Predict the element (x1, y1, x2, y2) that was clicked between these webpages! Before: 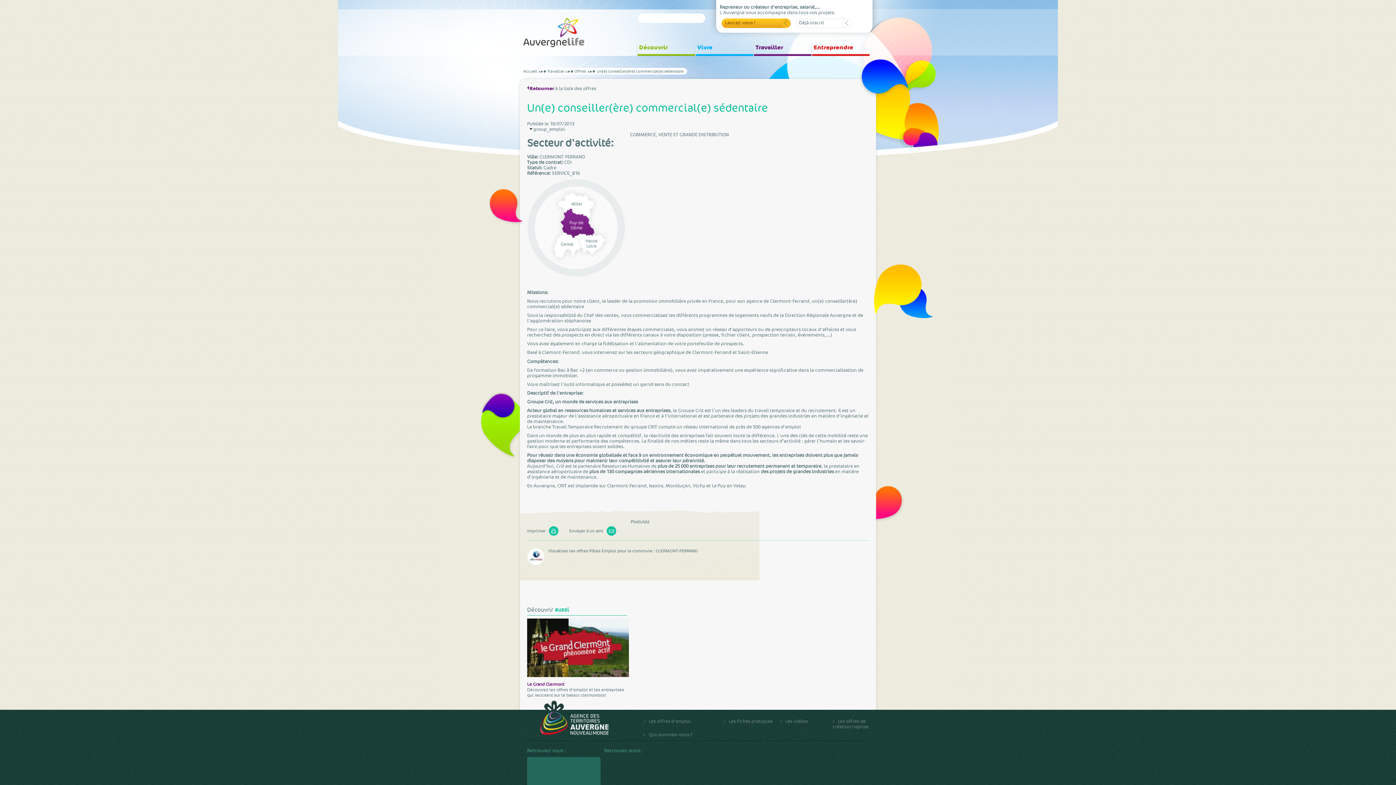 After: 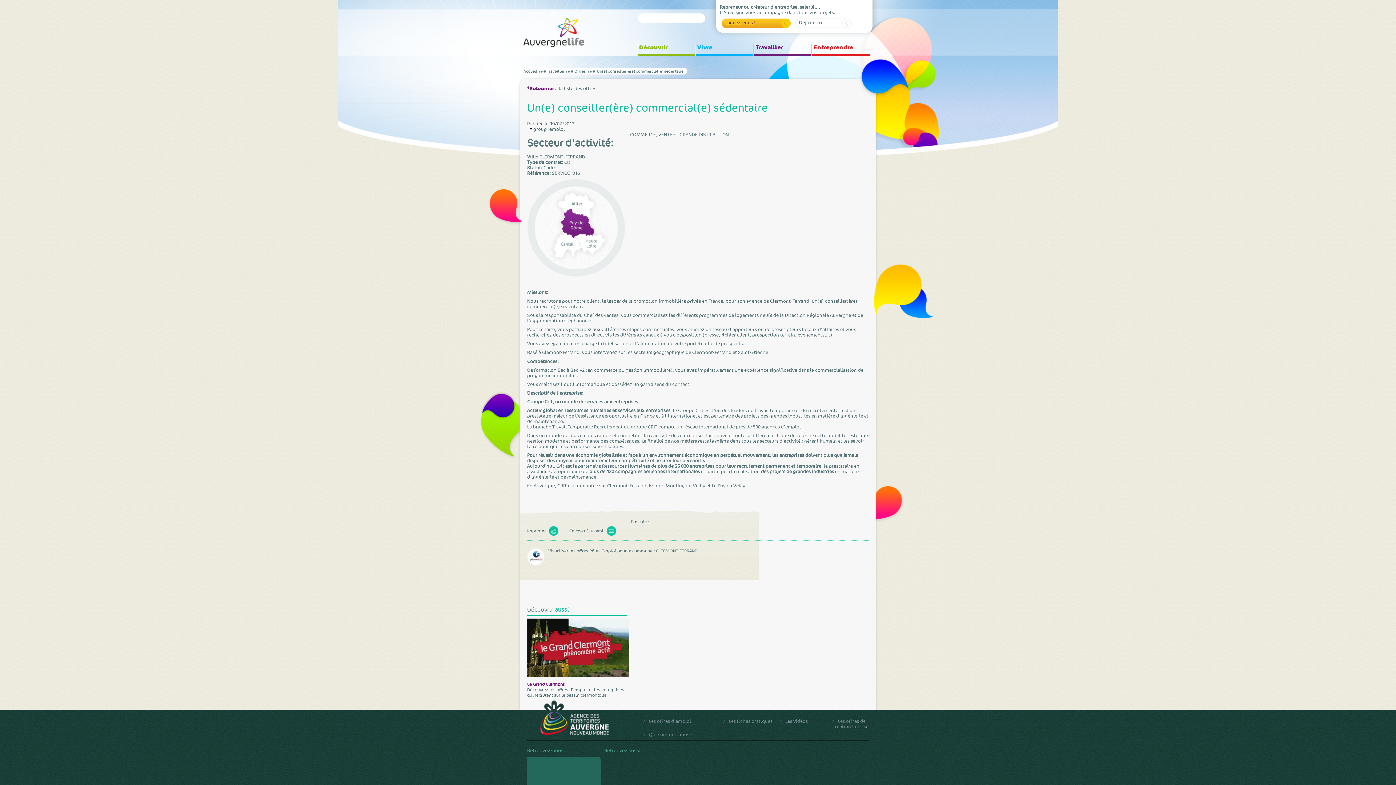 Action: label: Lancez-vous ! bbox: (721, 18, 790, 28)